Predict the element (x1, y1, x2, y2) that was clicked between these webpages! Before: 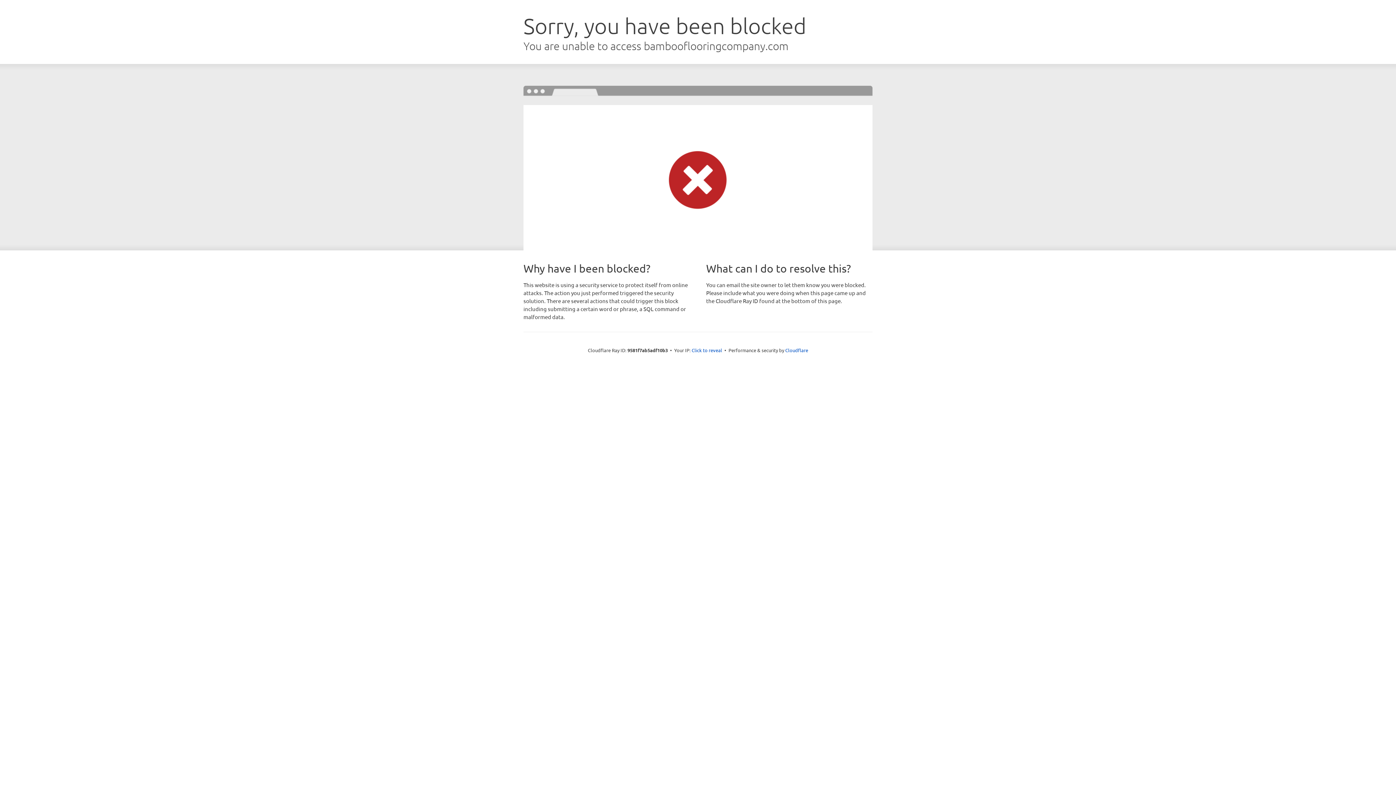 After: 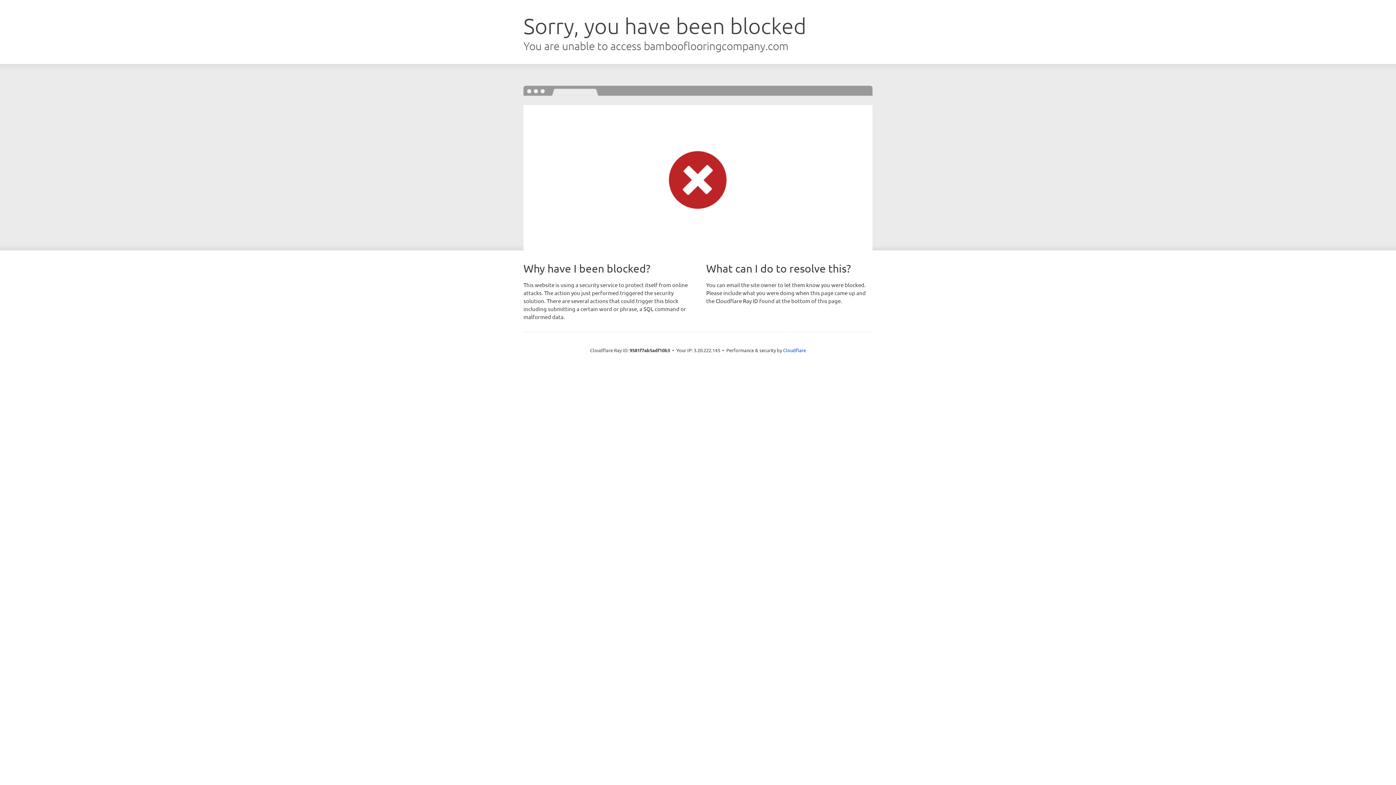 Action: bbox: (691, 346, 722, 353) label: Click to reveal